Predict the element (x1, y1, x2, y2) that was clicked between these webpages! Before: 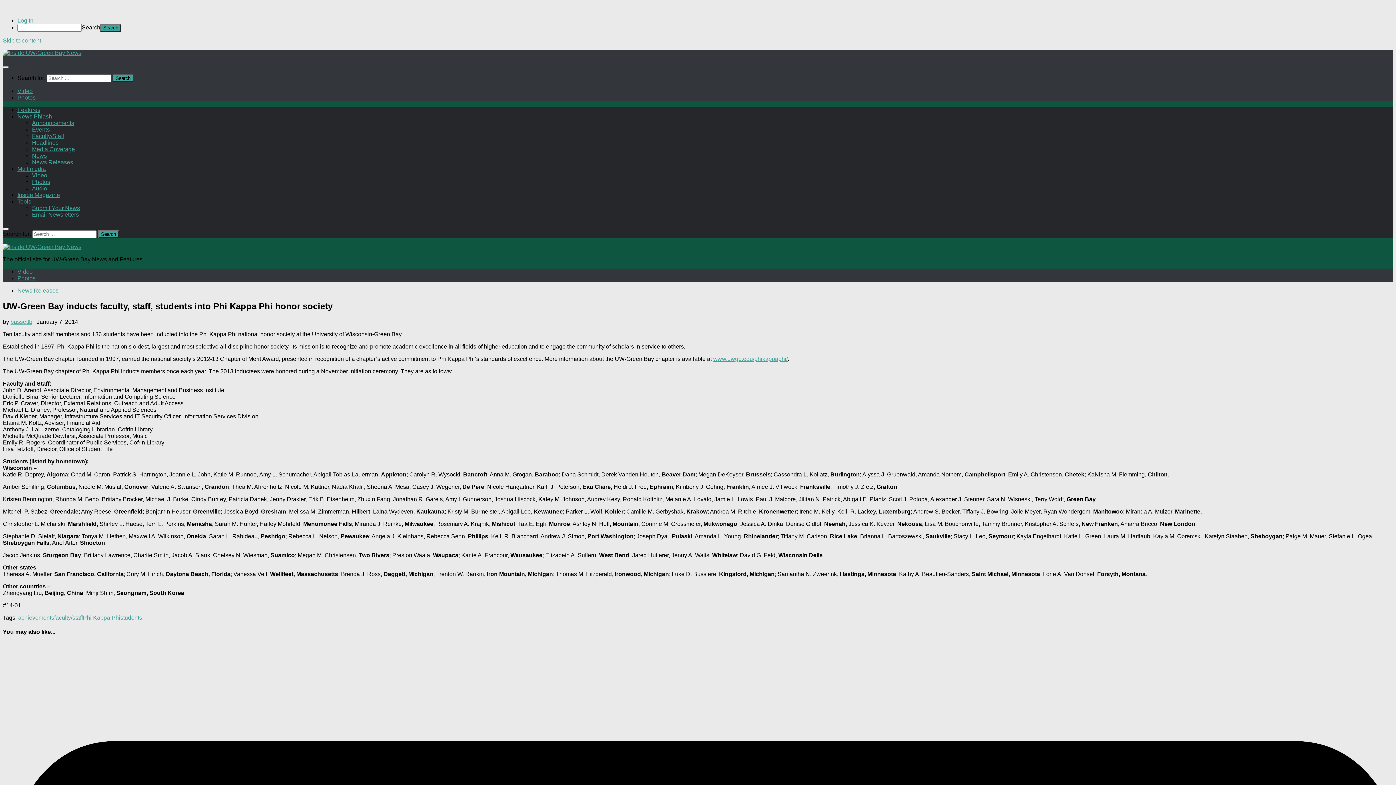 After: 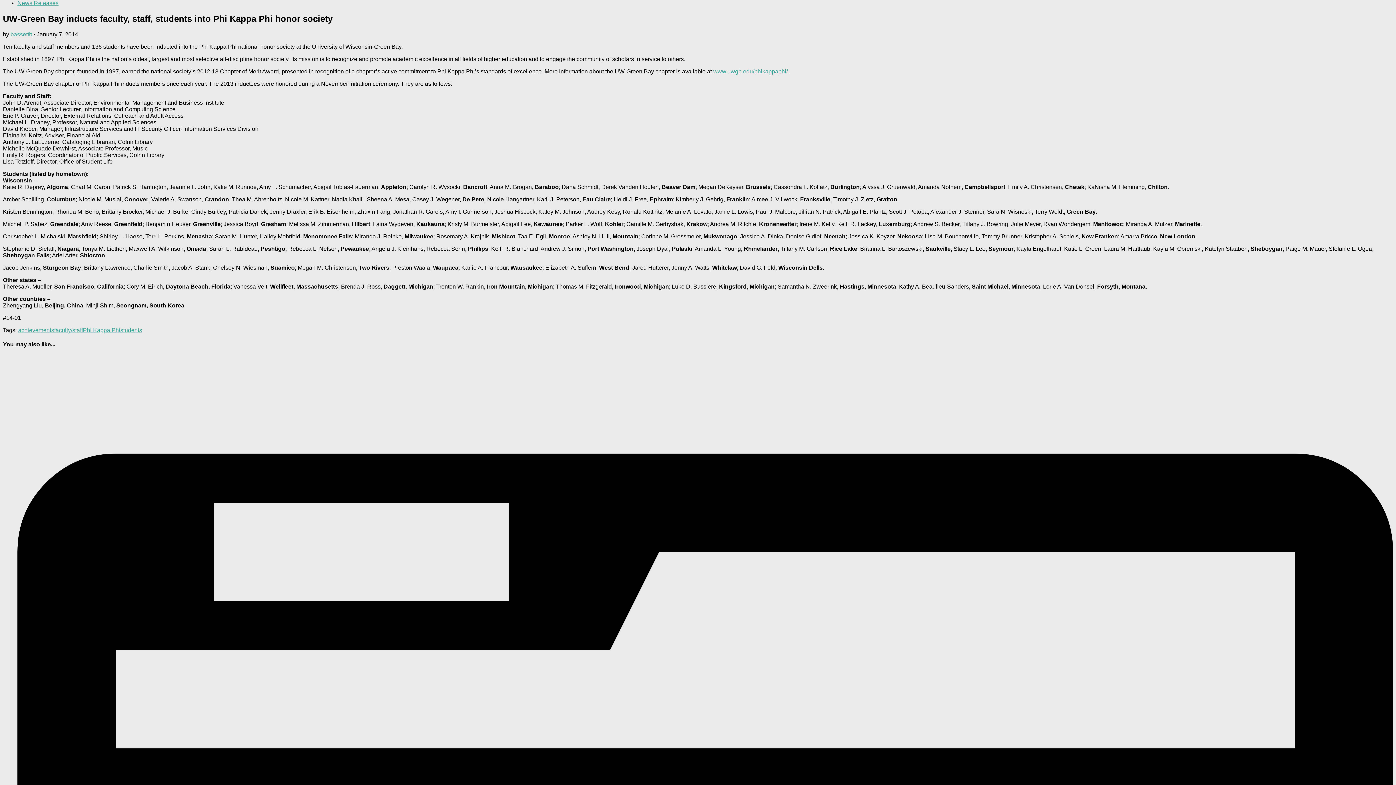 Action: label: Skip to content bbox: (2, 37, 41, 43)